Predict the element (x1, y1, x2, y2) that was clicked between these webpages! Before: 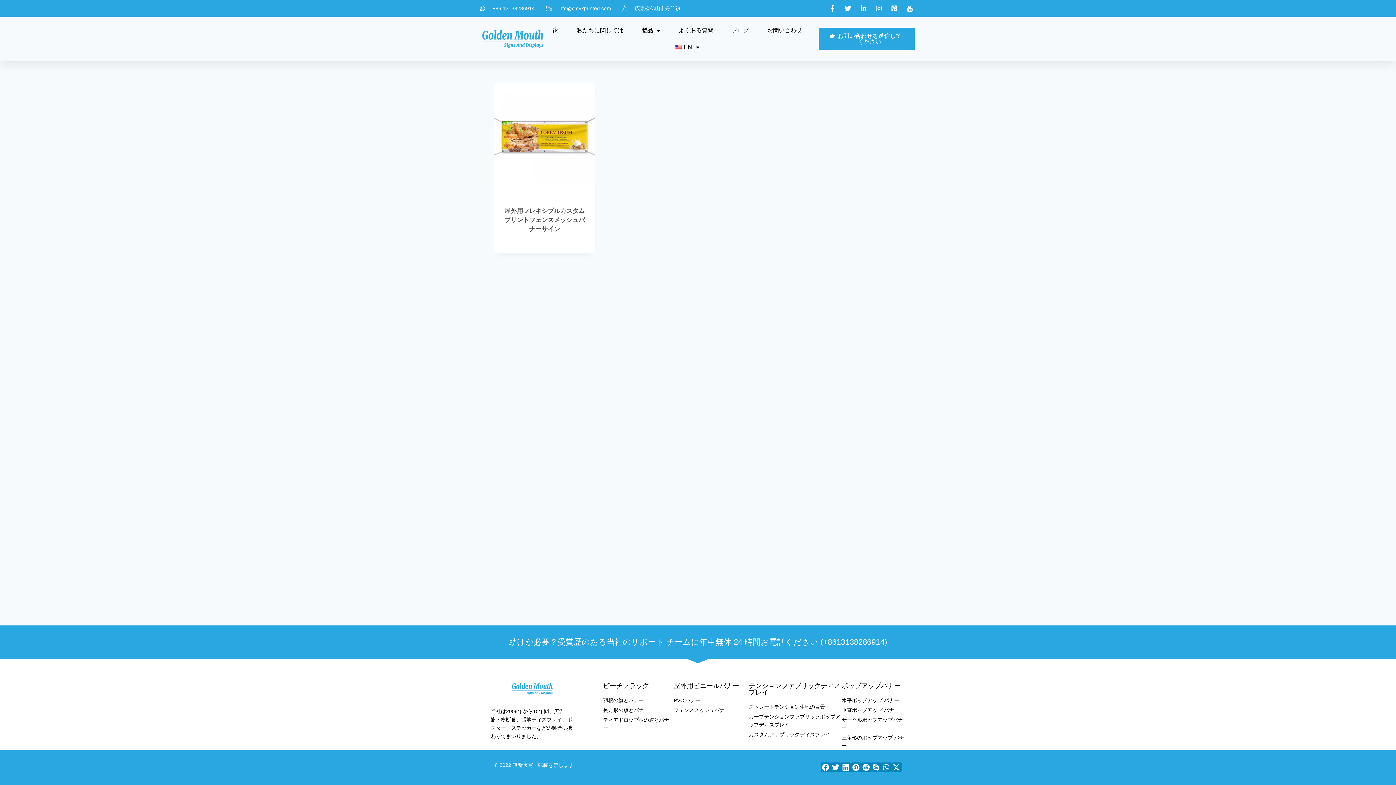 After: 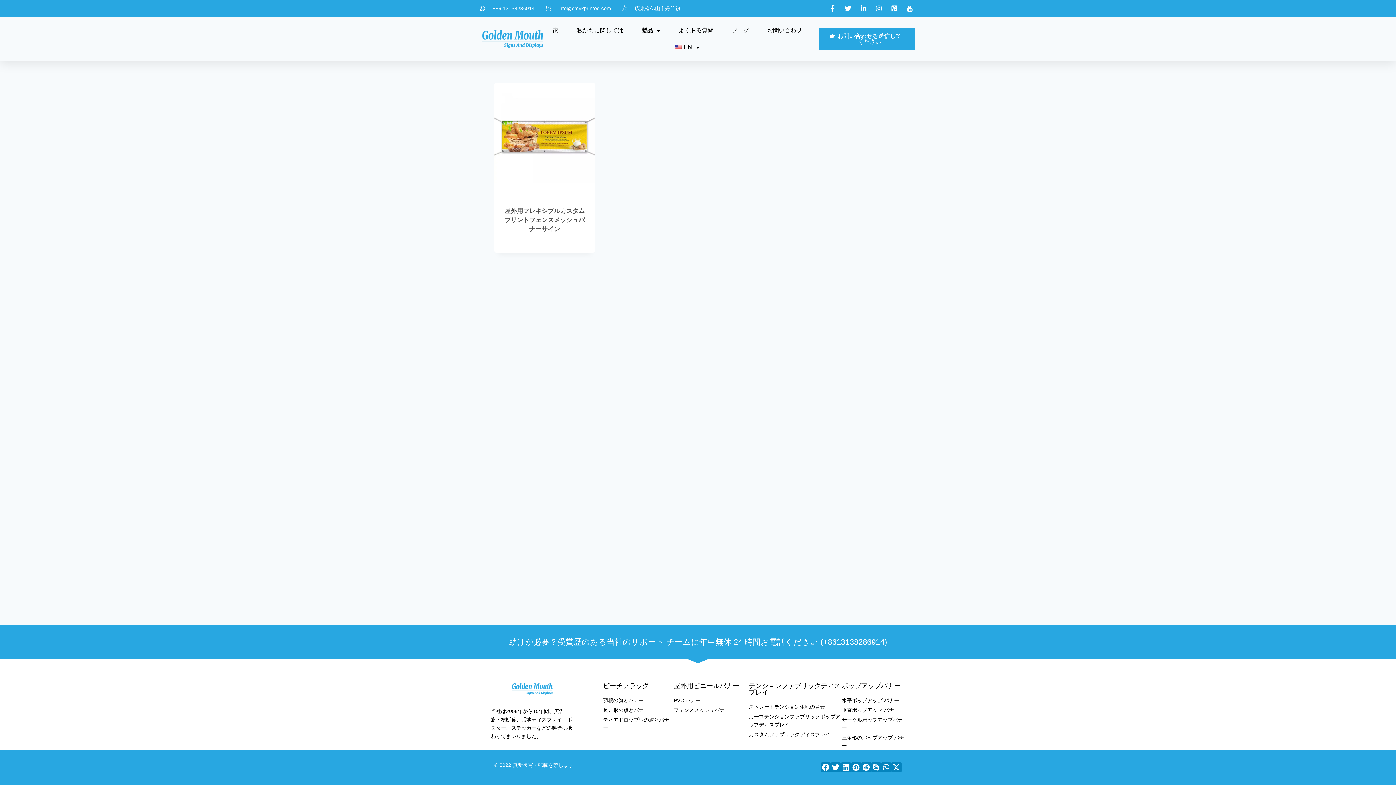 Action: bbox: (673, 696, 748, 704) label: PVC バナー